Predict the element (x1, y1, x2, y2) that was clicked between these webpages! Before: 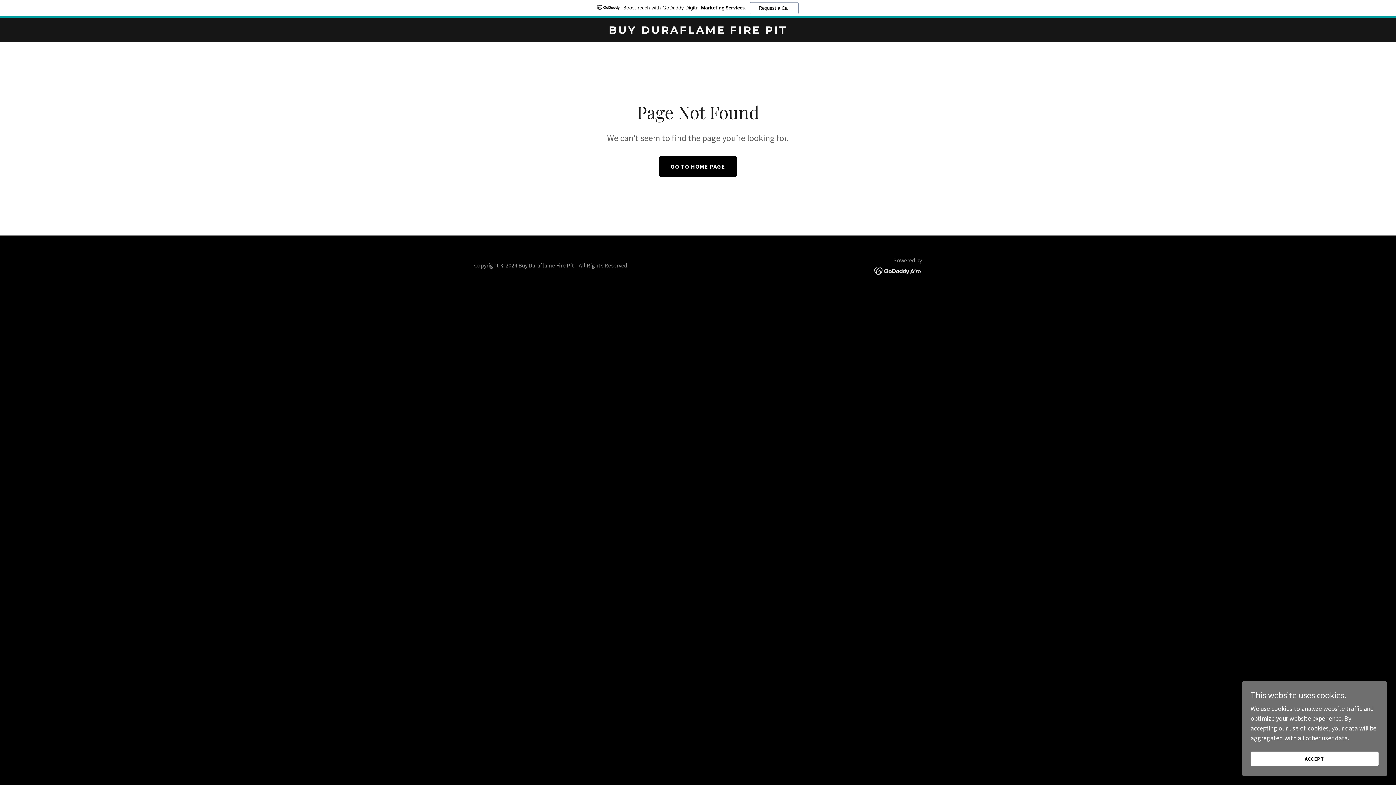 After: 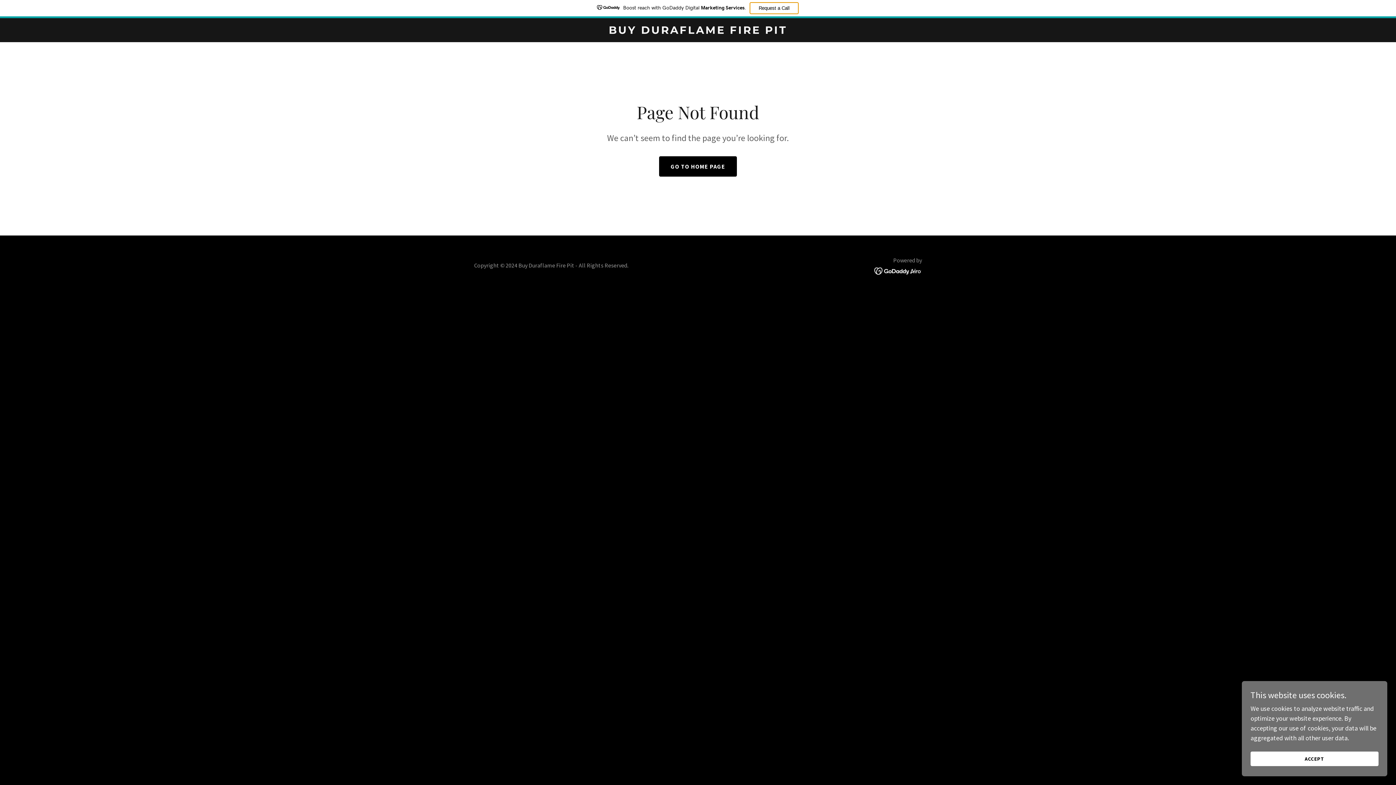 Action: bbox: (749, 2, 798, 14) label: Request a Call